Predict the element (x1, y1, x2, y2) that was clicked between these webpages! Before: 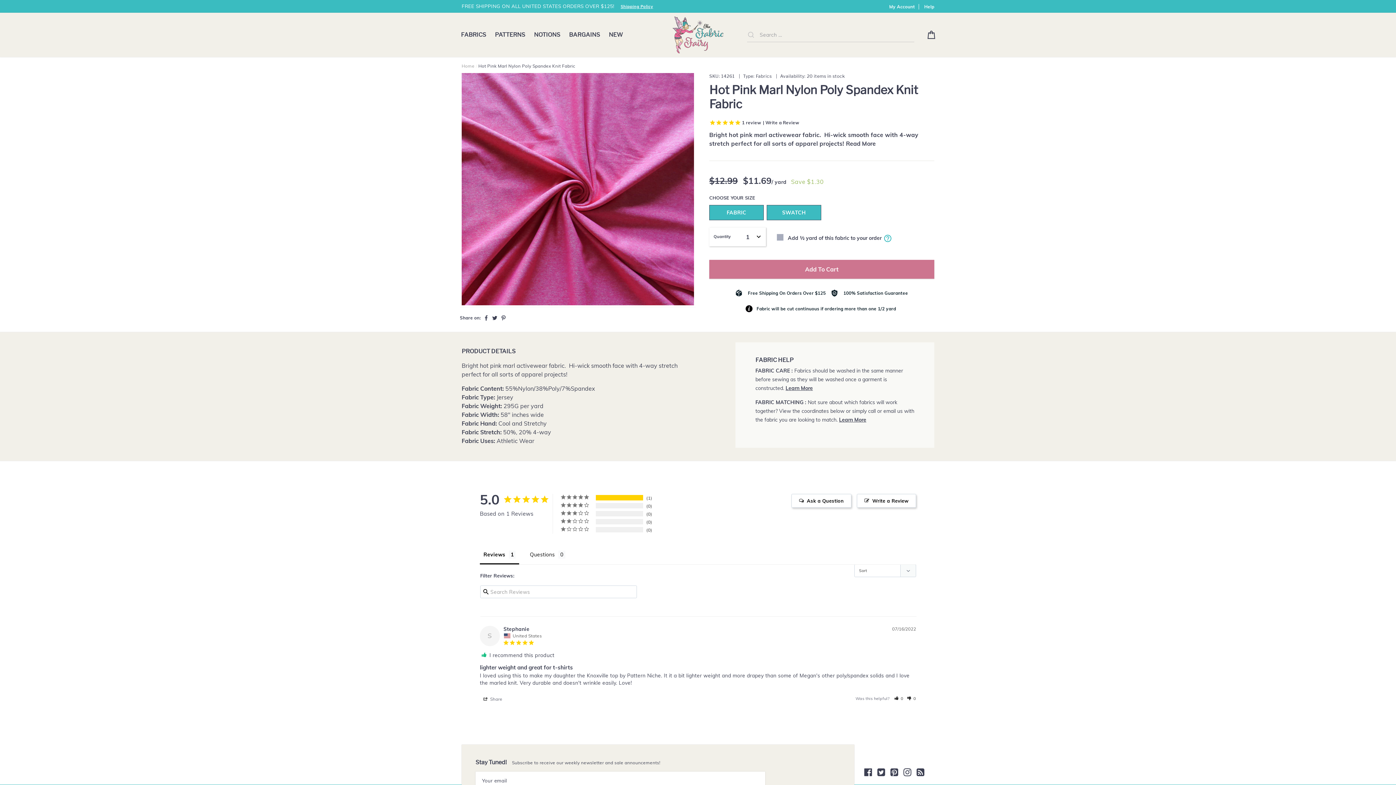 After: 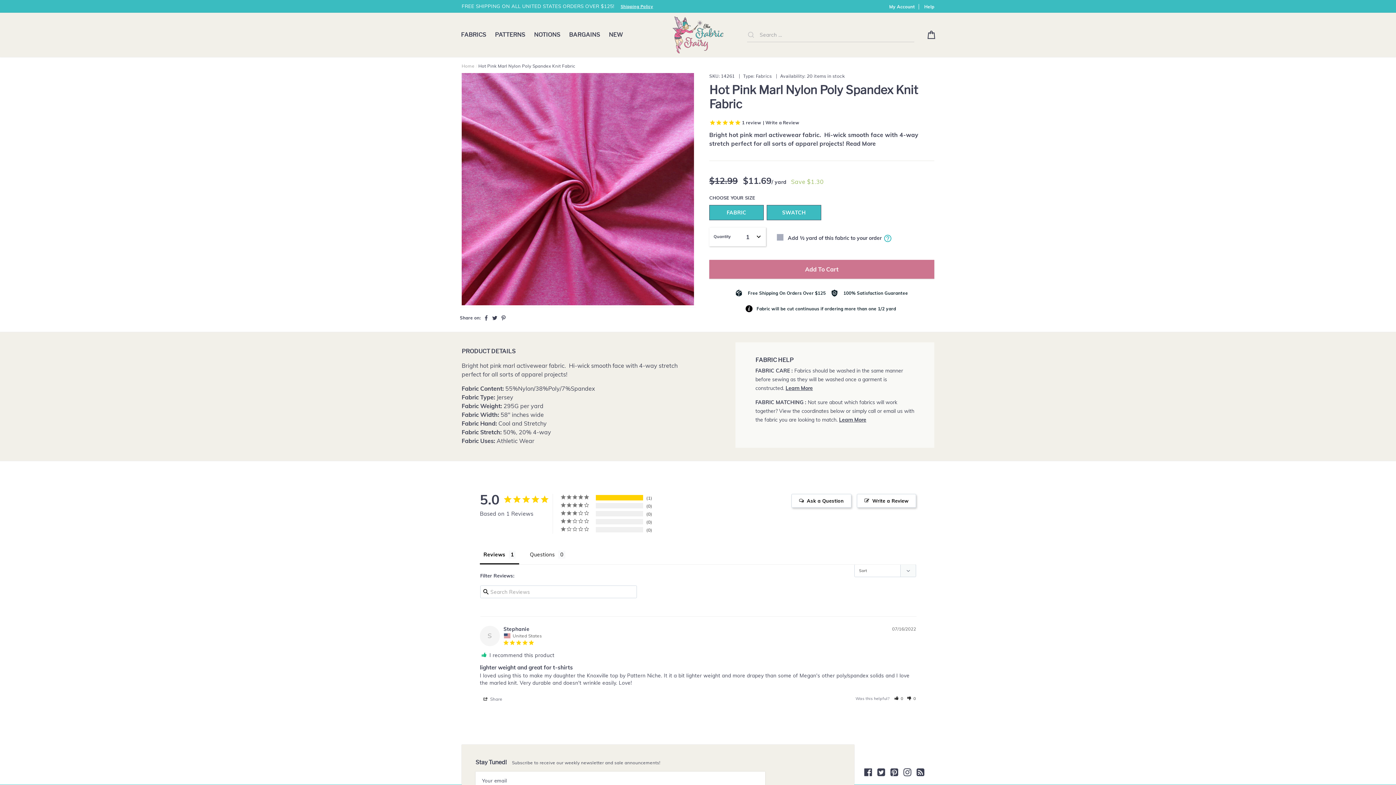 Action: label: Add To Cart bbox: (709, 260, 934, 278)